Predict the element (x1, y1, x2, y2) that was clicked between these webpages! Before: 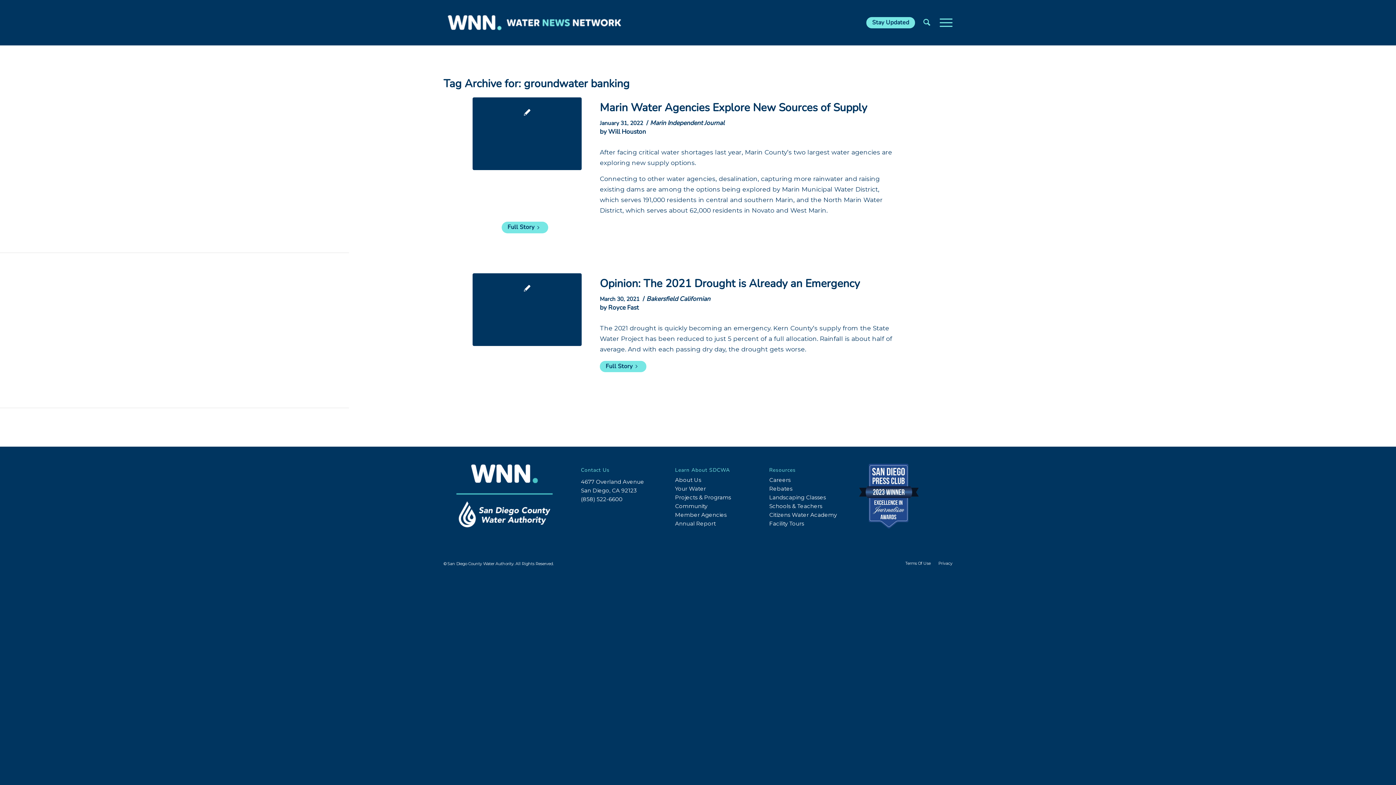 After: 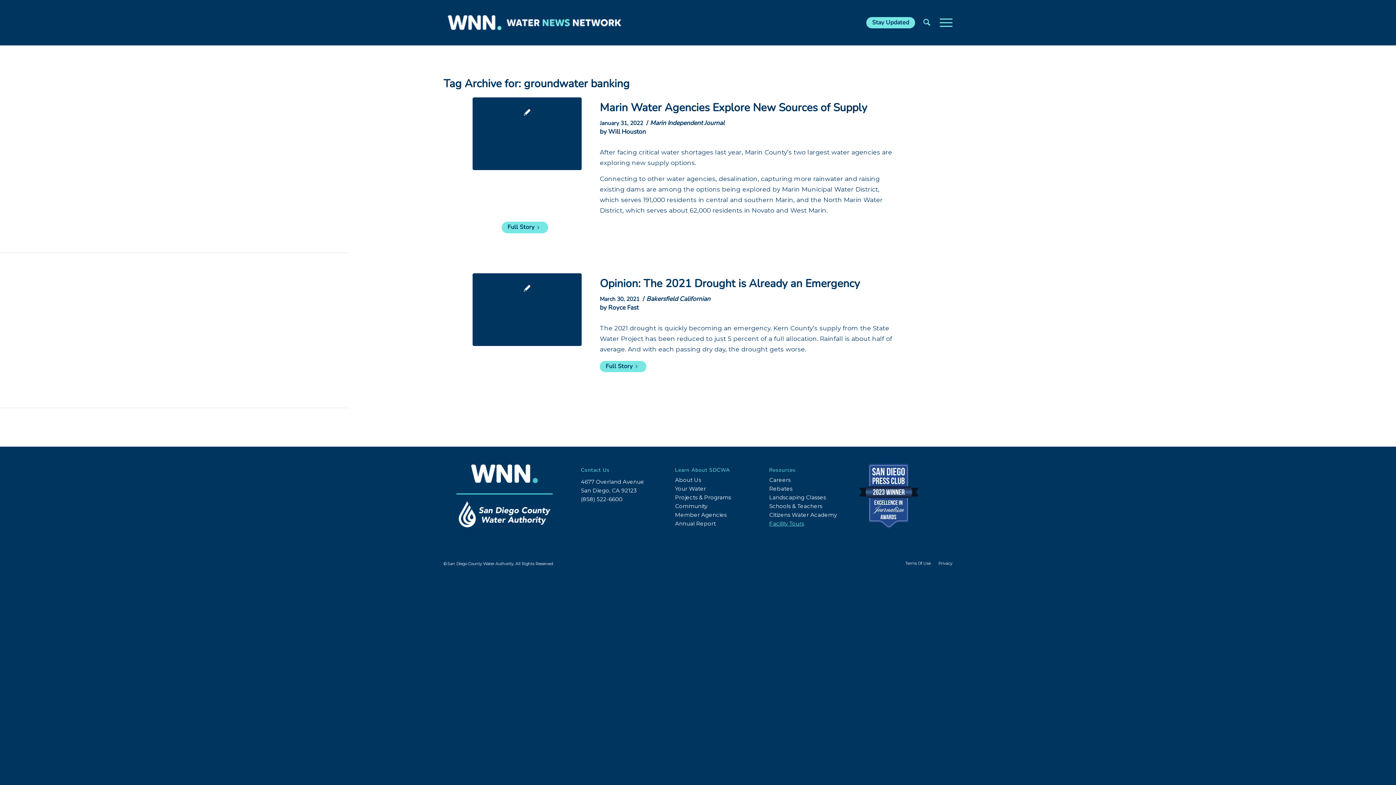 Action: label: Facility Tours bbox: (769, 520, 804, 527)